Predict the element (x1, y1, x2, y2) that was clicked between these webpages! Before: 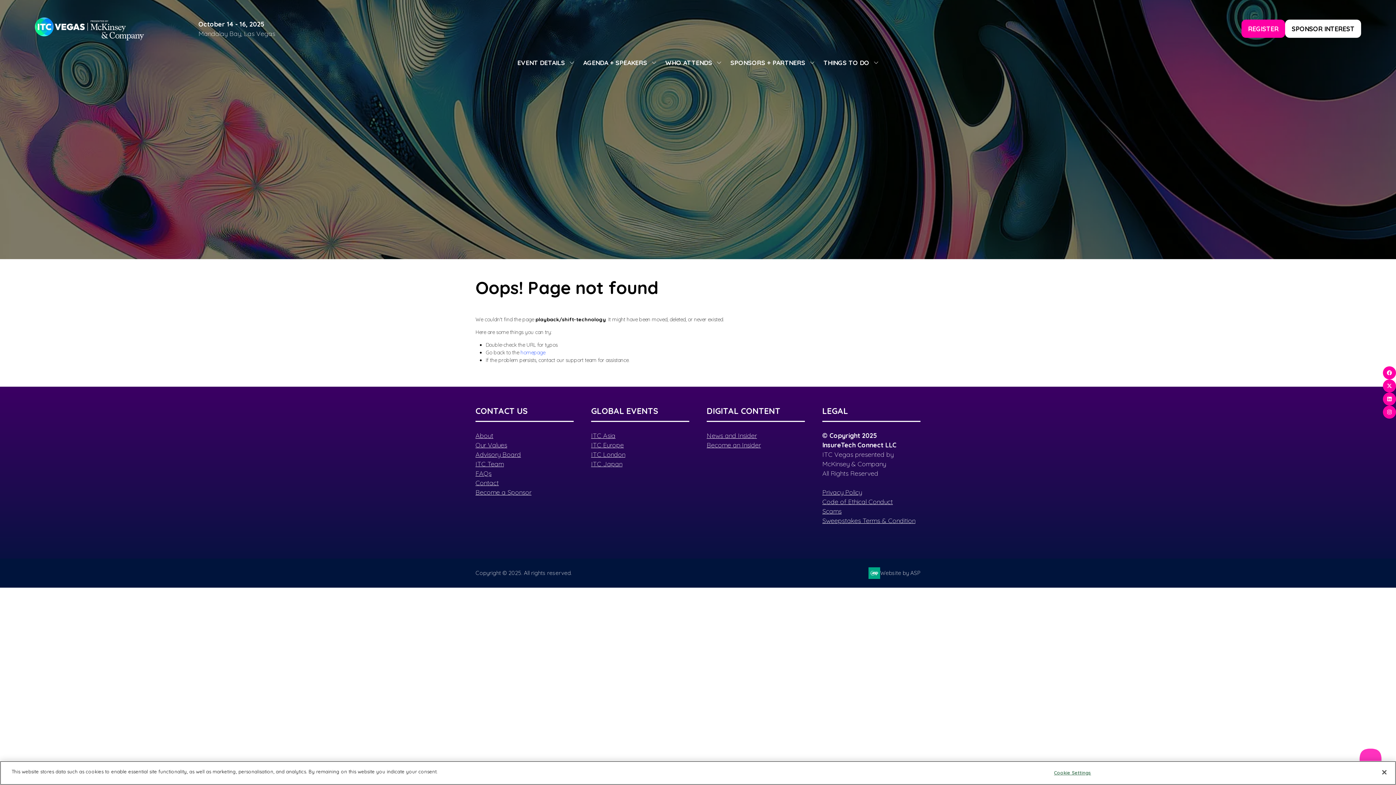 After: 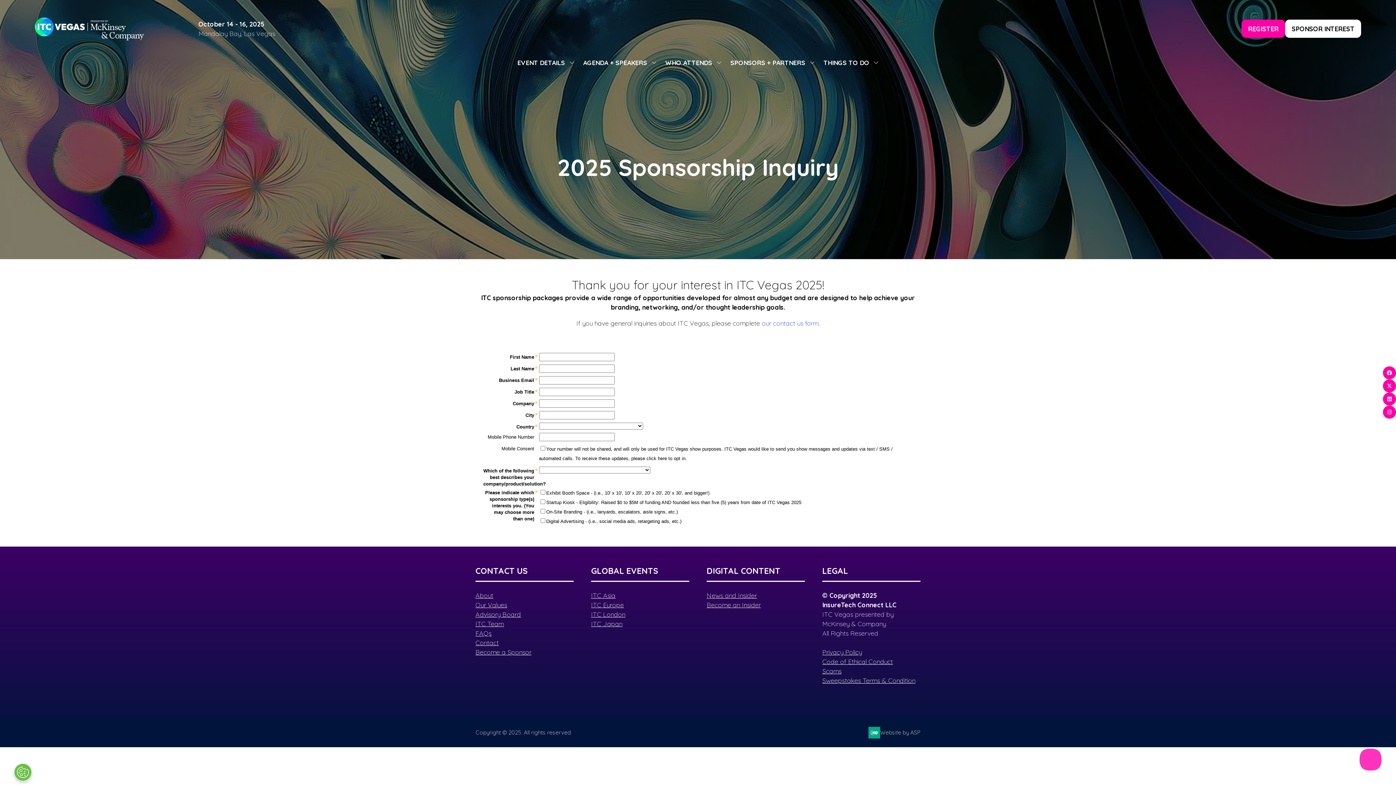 Action: bbox: (475, 488, 531, 496) label: Become a Sponsor